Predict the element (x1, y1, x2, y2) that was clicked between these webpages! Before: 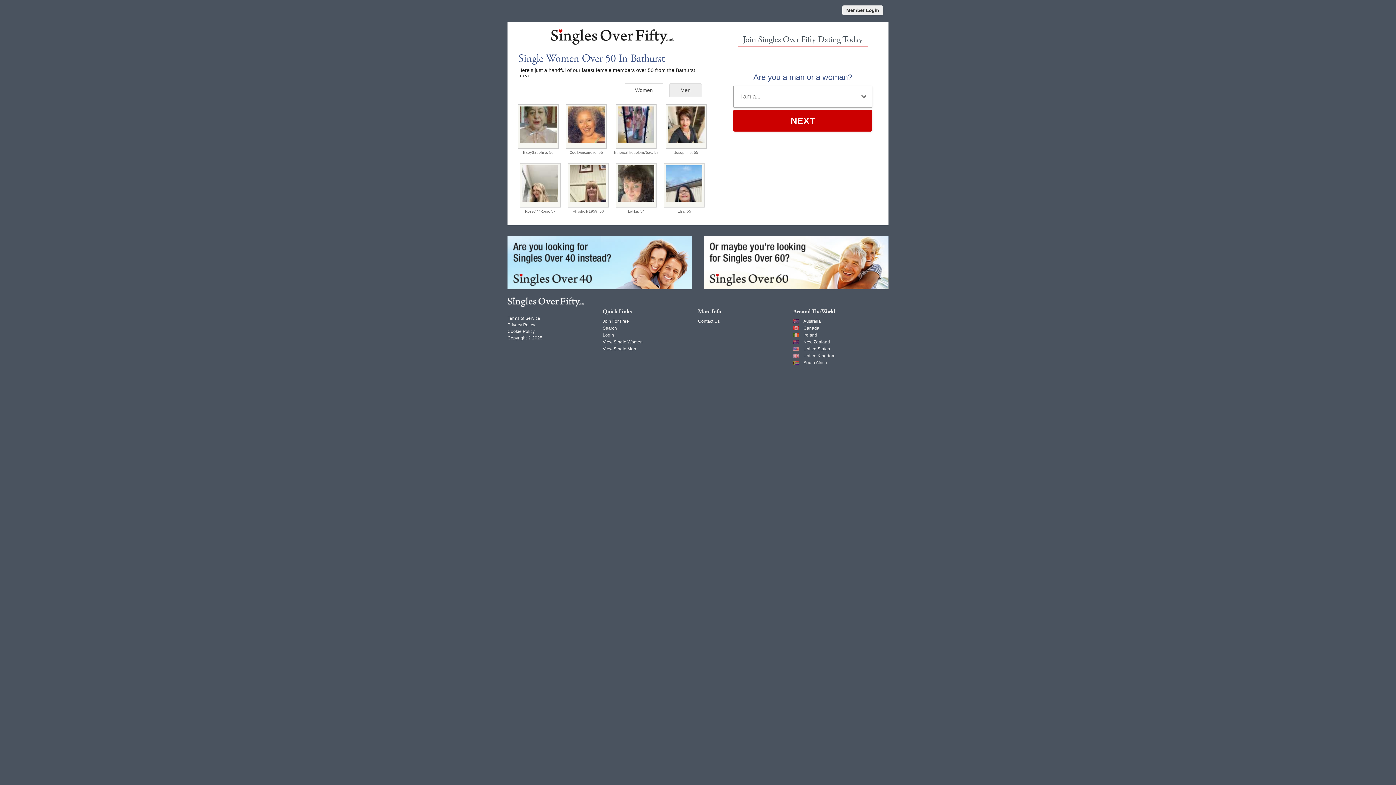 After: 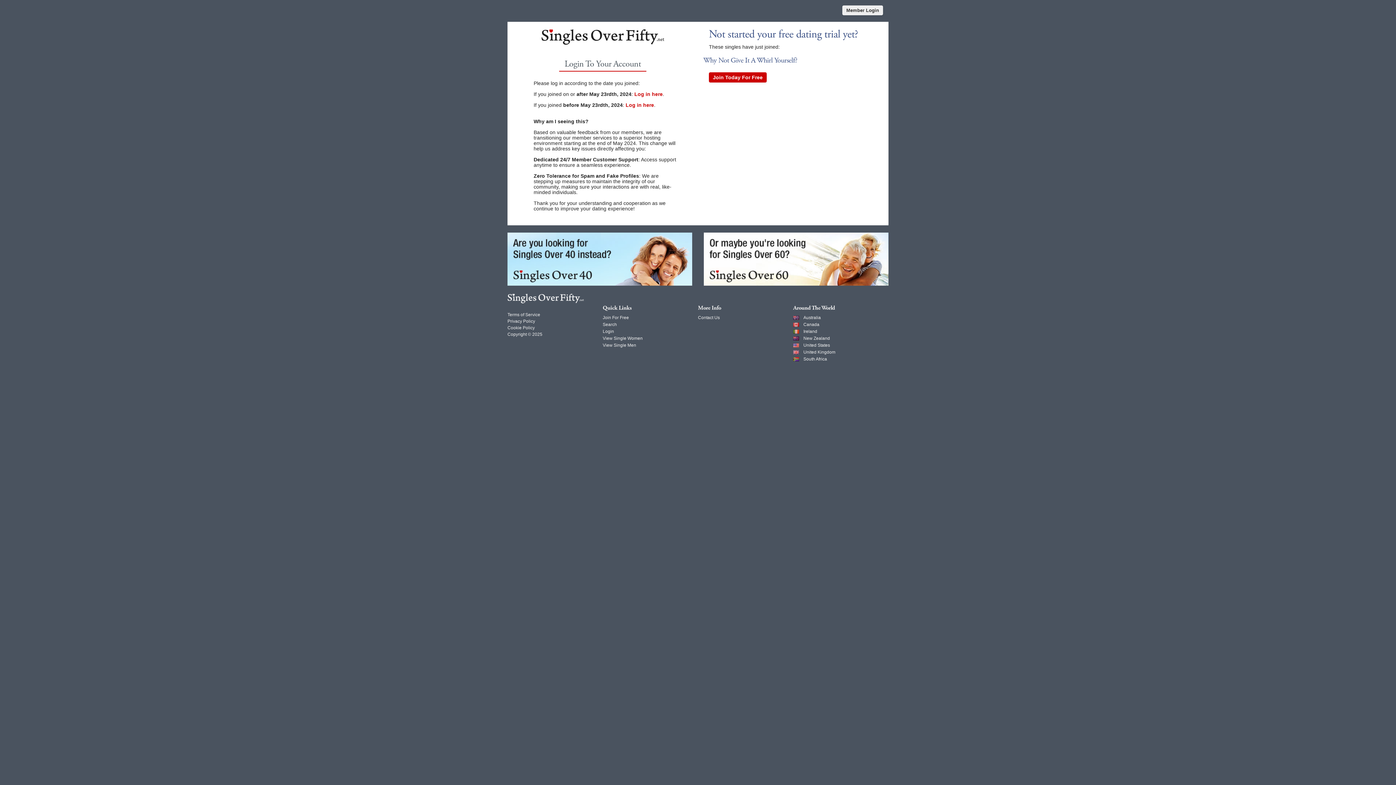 Action: label: Member Login bbox: (842, 5, 883, 15)